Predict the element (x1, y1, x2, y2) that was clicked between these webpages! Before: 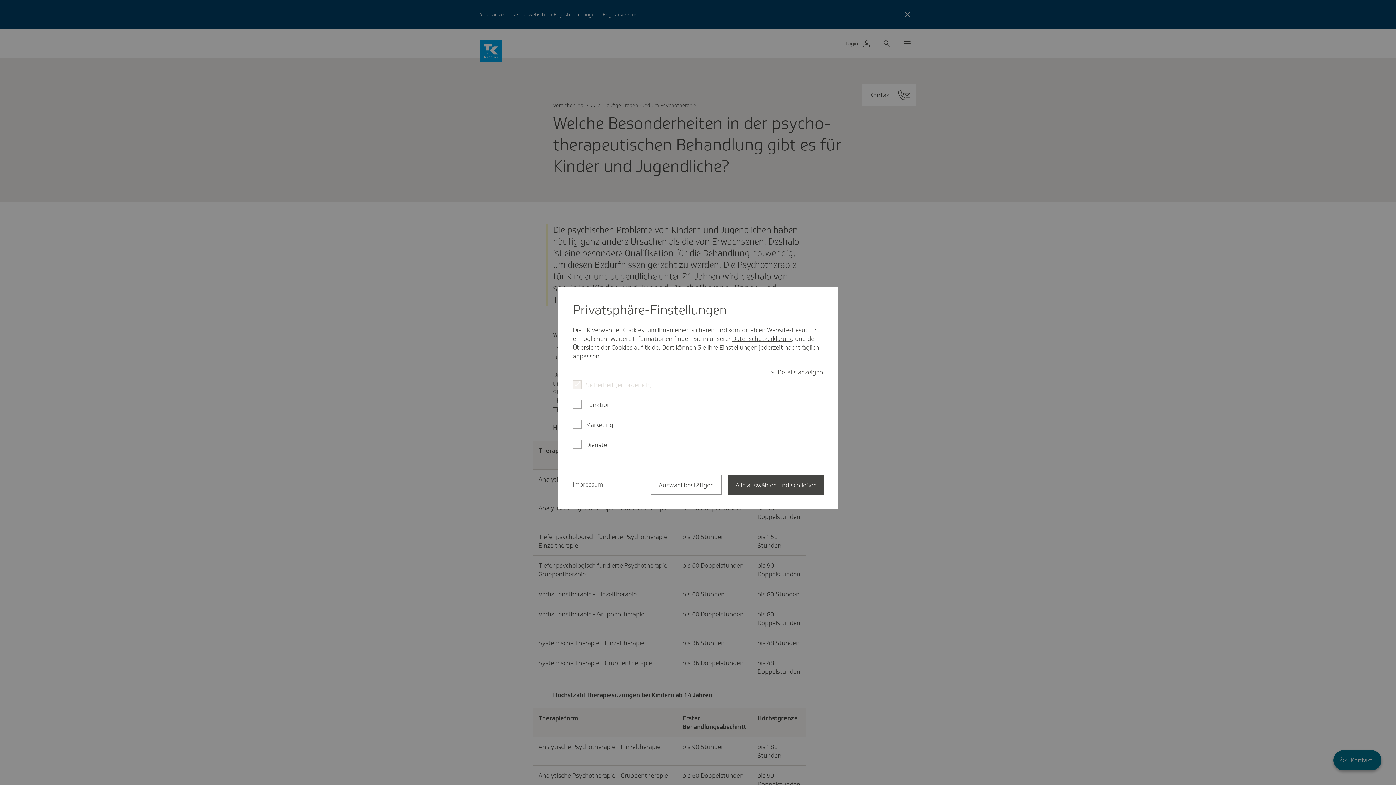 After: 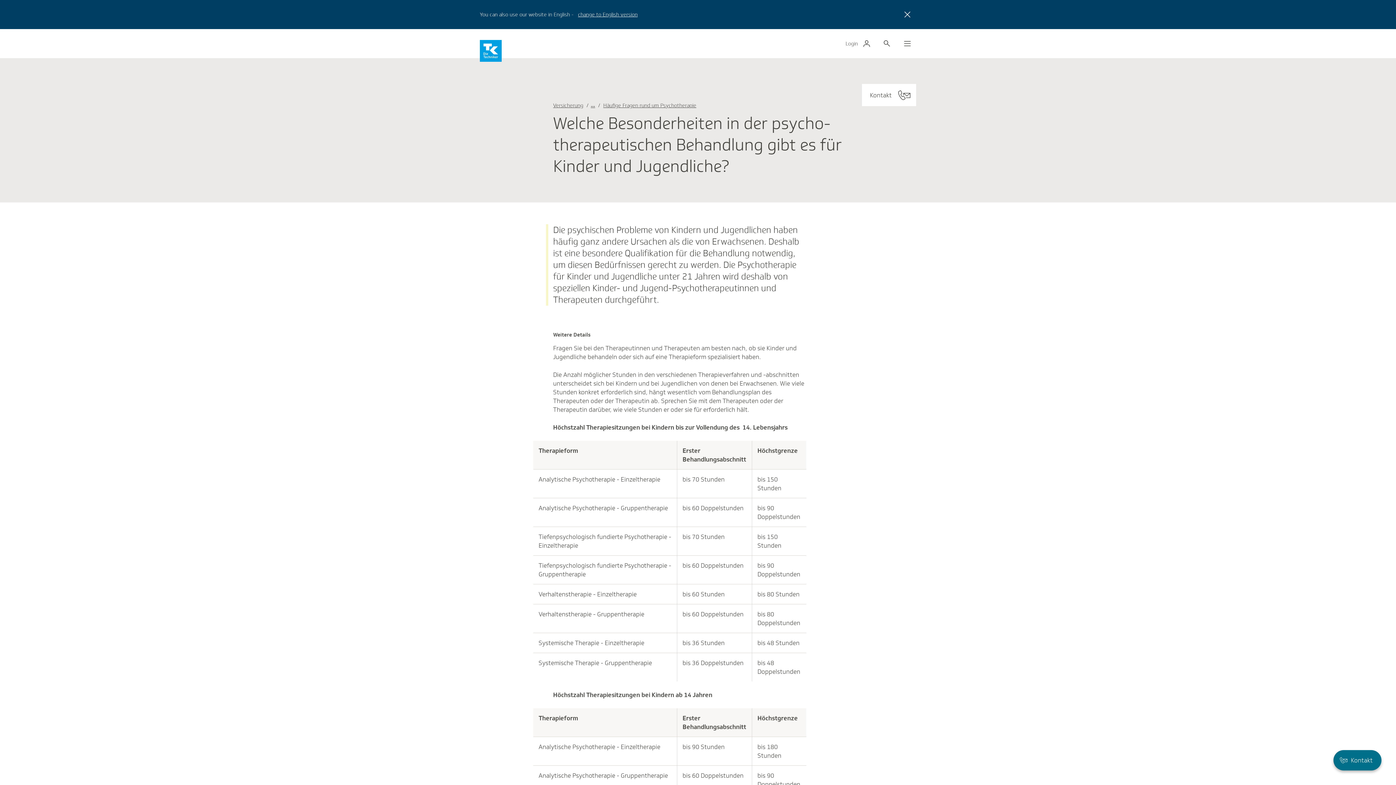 Action: label: Alle auswählen und schließen bbox: (728, 474, 824, 494)